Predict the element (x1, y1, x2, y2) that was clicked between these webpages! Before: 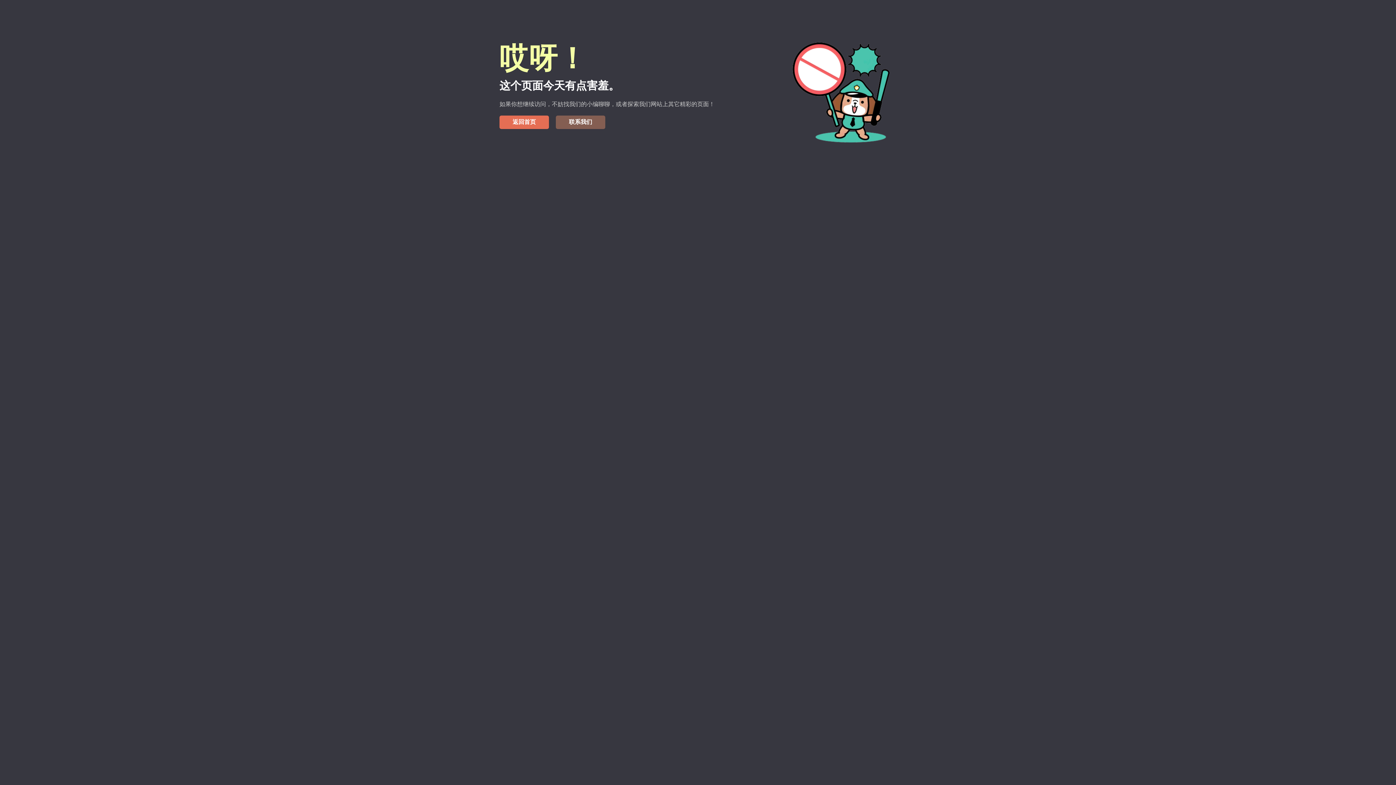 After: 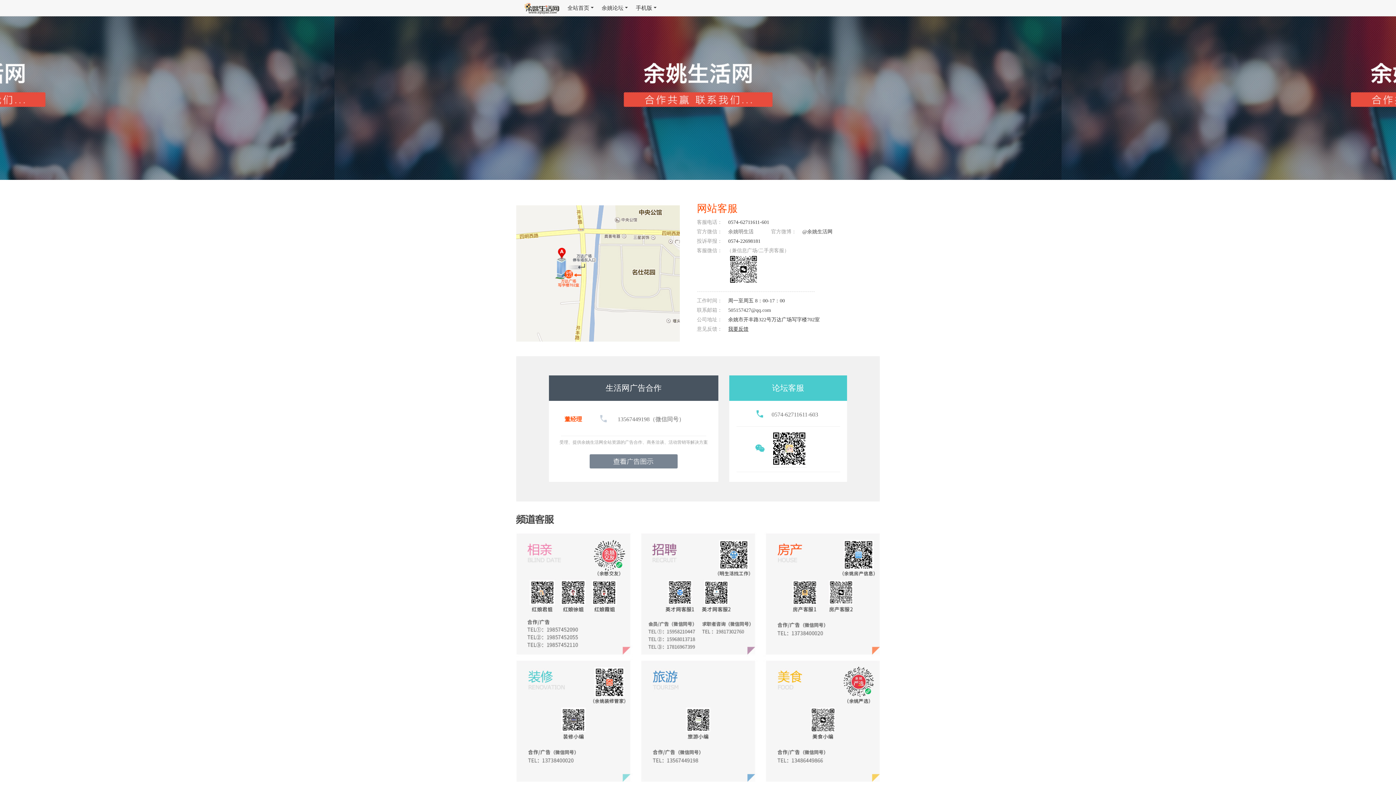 Action: label: 联系我们 bbox: (556, 115, 605, 129)